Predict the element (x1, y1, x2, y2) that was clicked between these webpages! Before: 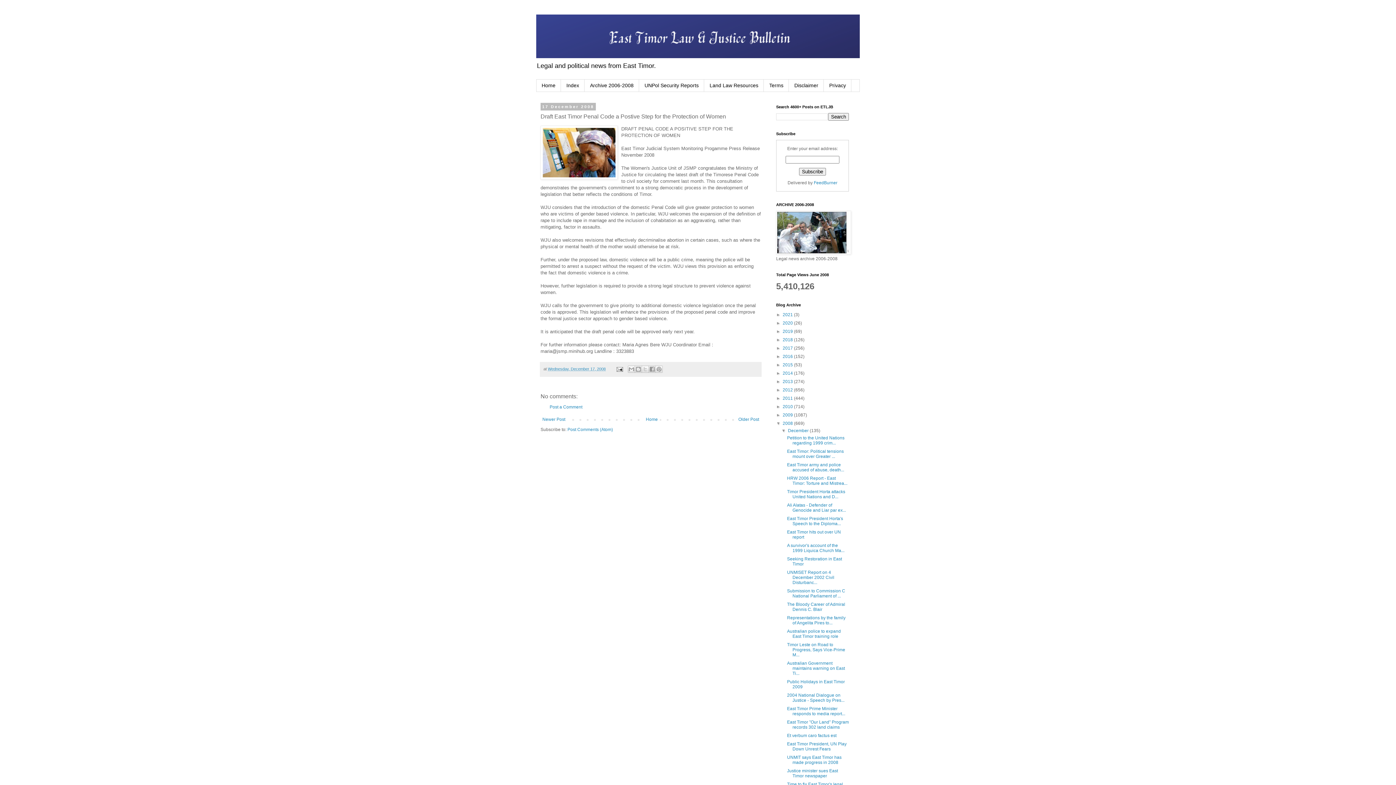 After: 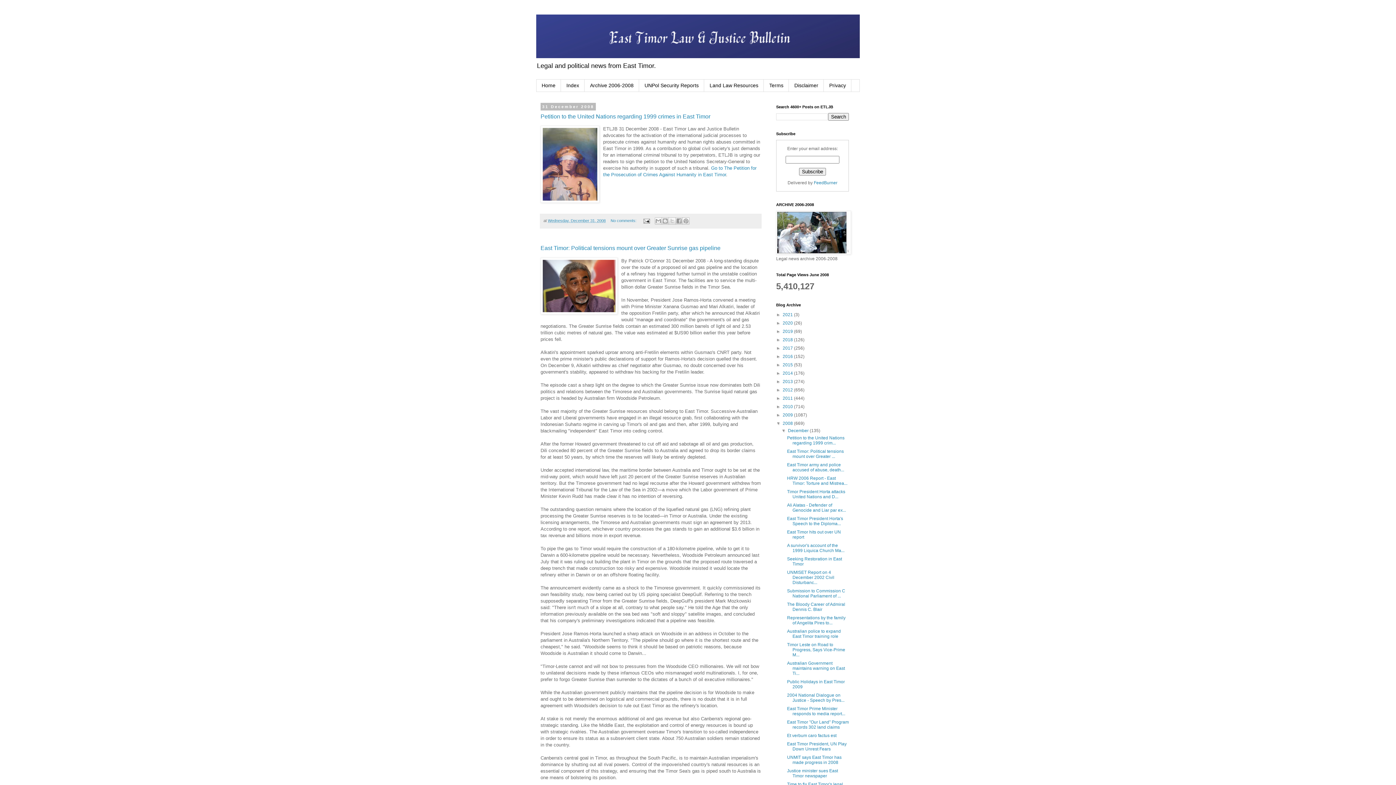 Action: bbox: (782, 421, 794, 426) label: 2008 